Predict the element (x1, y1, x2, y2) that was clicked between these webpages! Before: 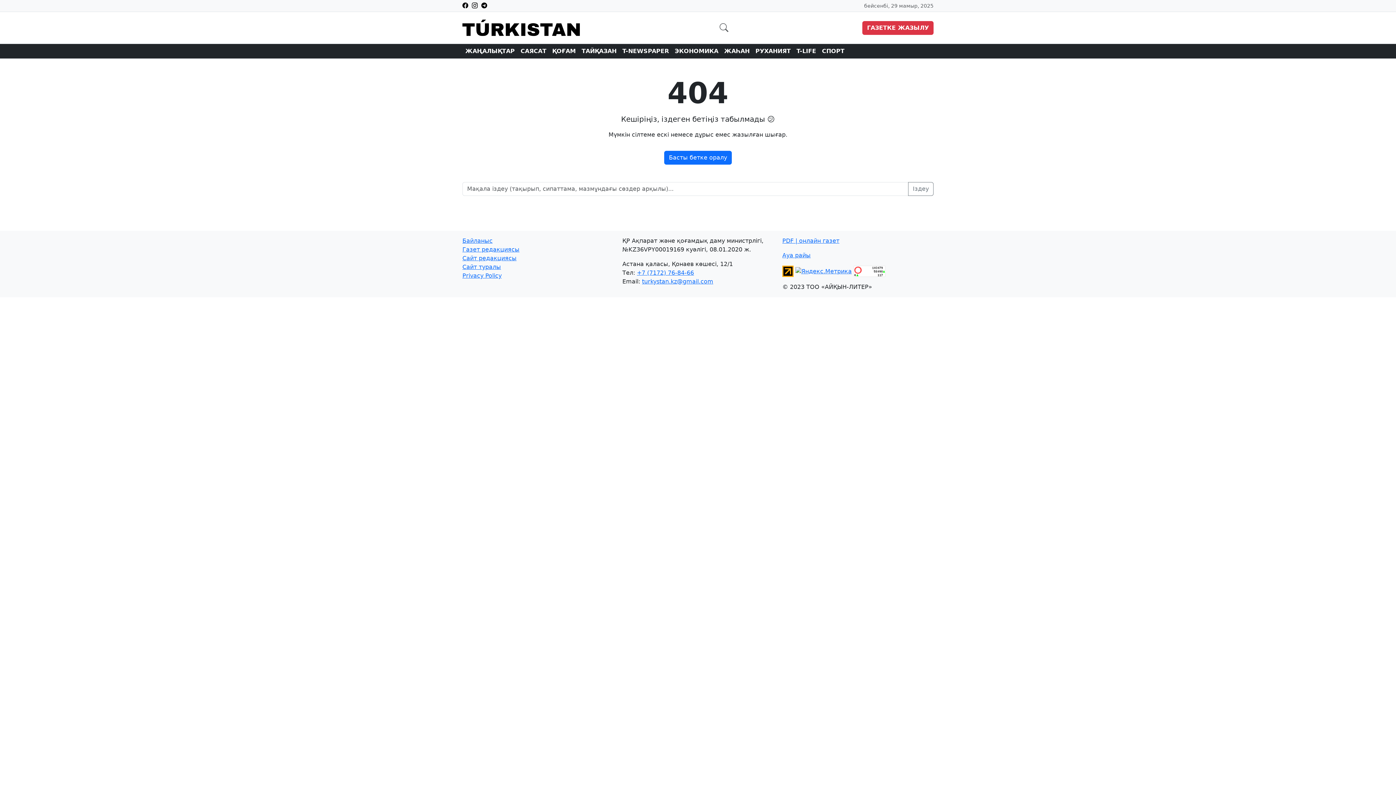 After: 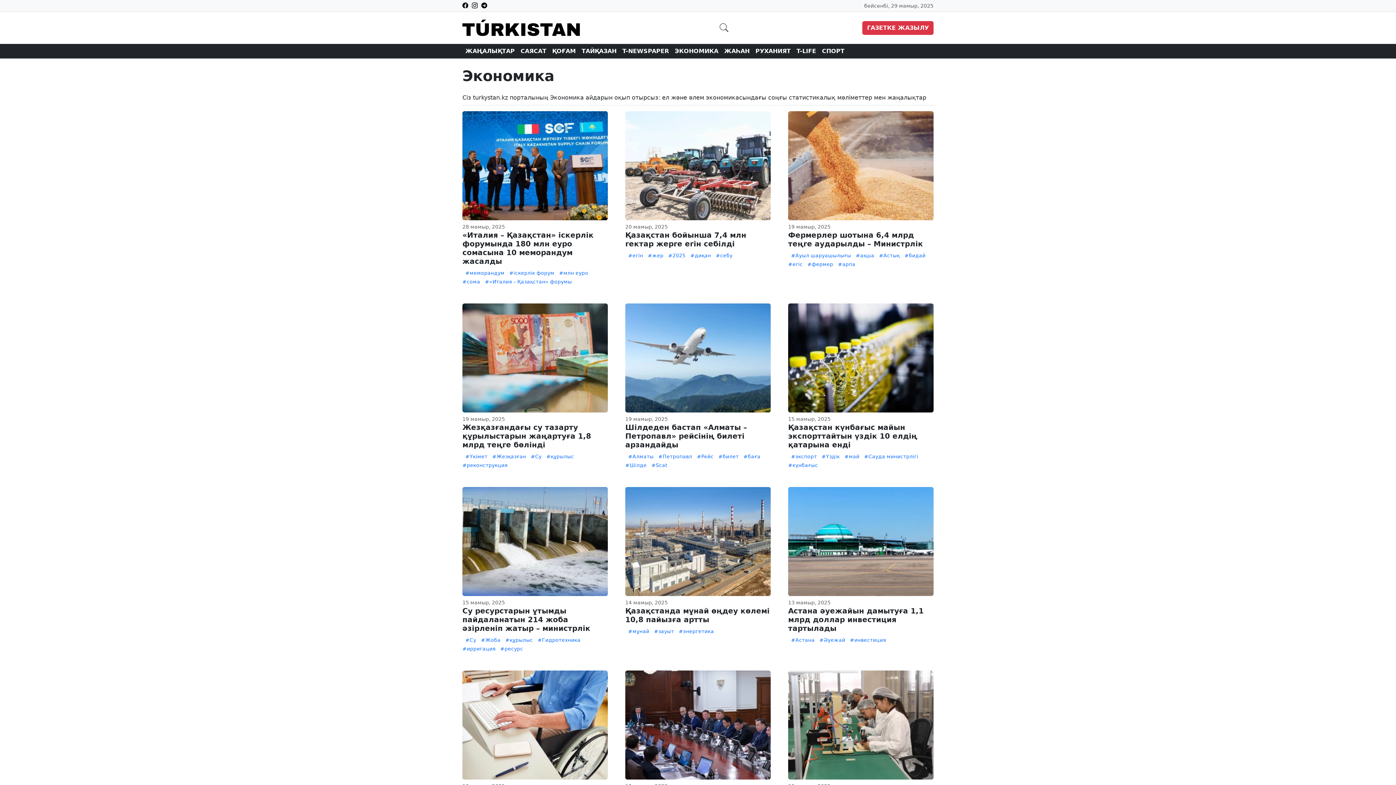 Action: label: ЭКОНОМИКА bbox: (672, 44, 721, 58)